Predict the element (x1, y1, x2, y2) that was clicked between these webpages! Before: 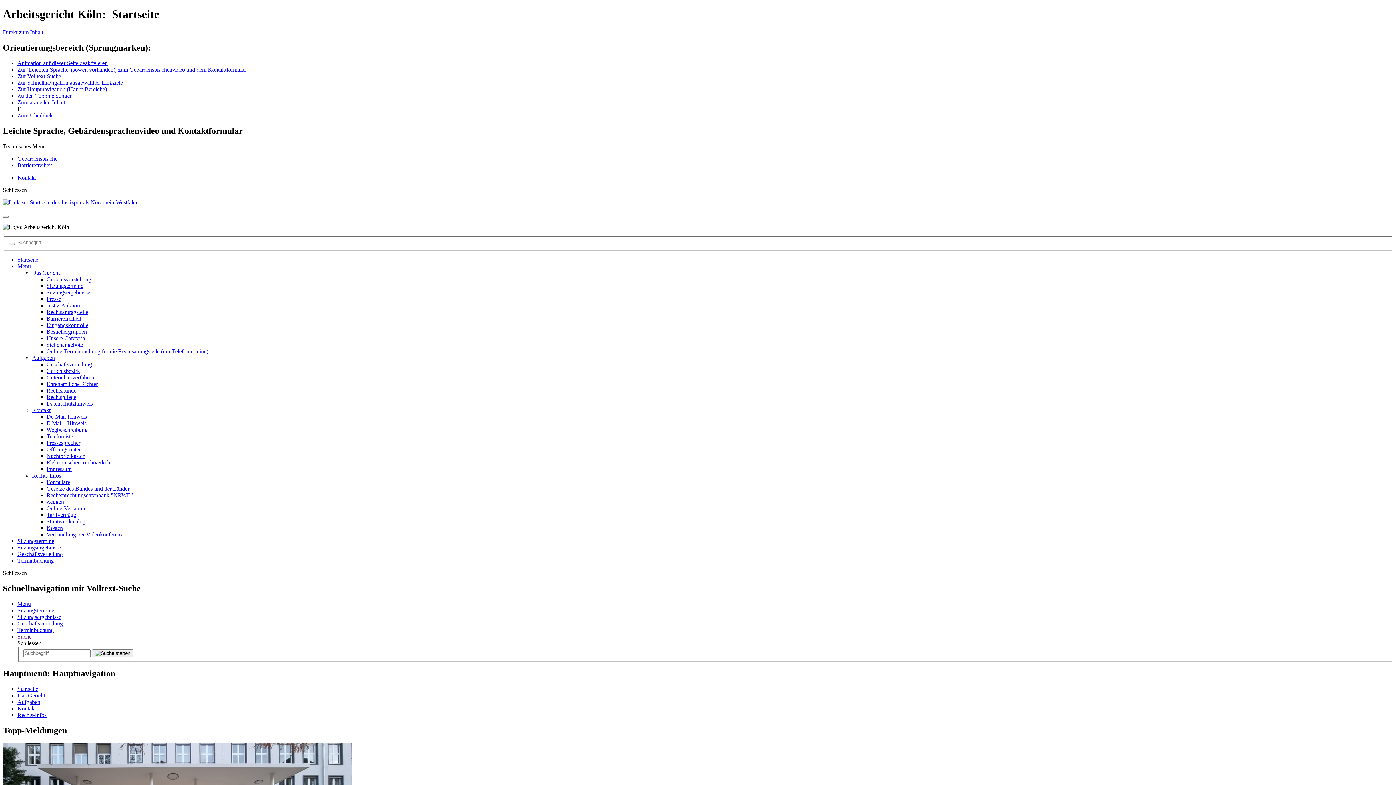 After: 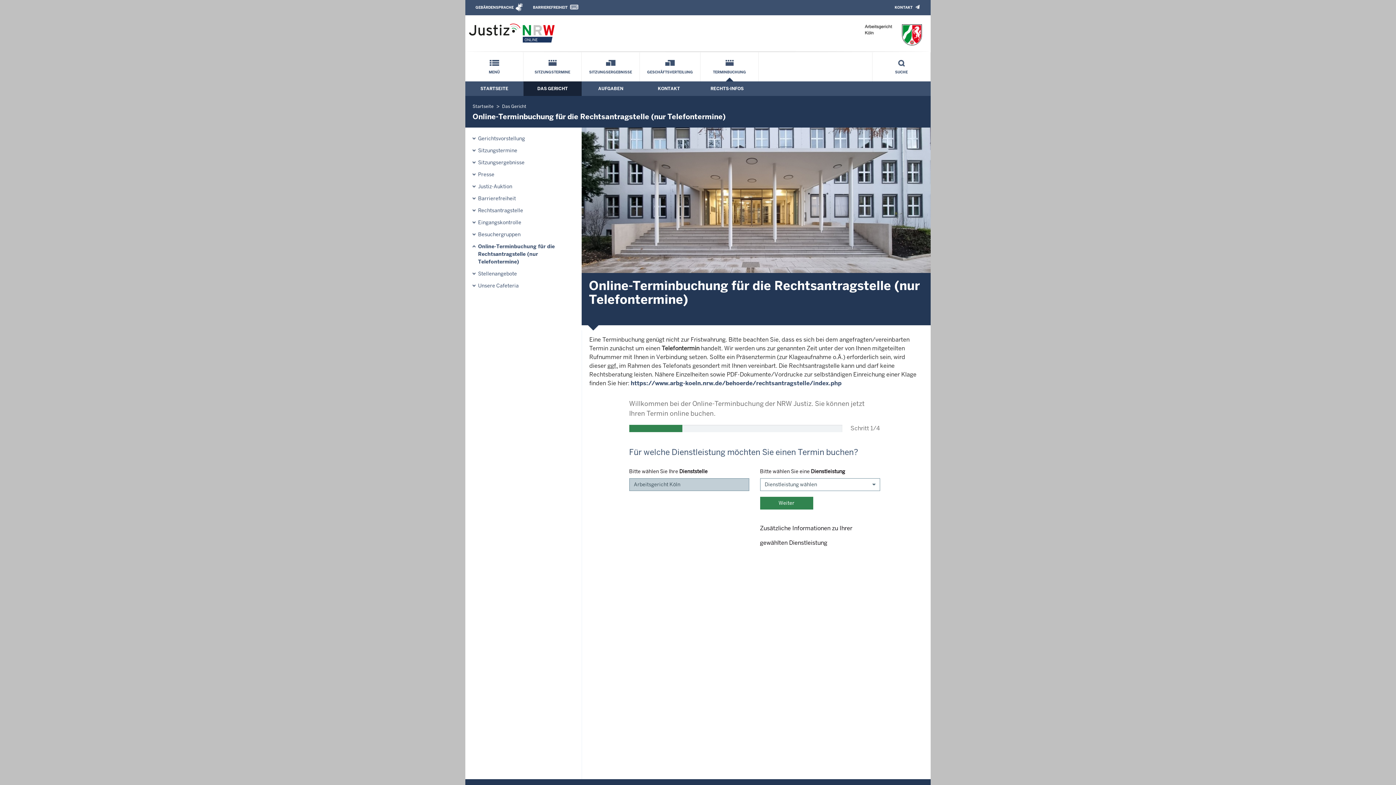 Action: bbox: (17, 627, 53, 633) label: Terminbuchung